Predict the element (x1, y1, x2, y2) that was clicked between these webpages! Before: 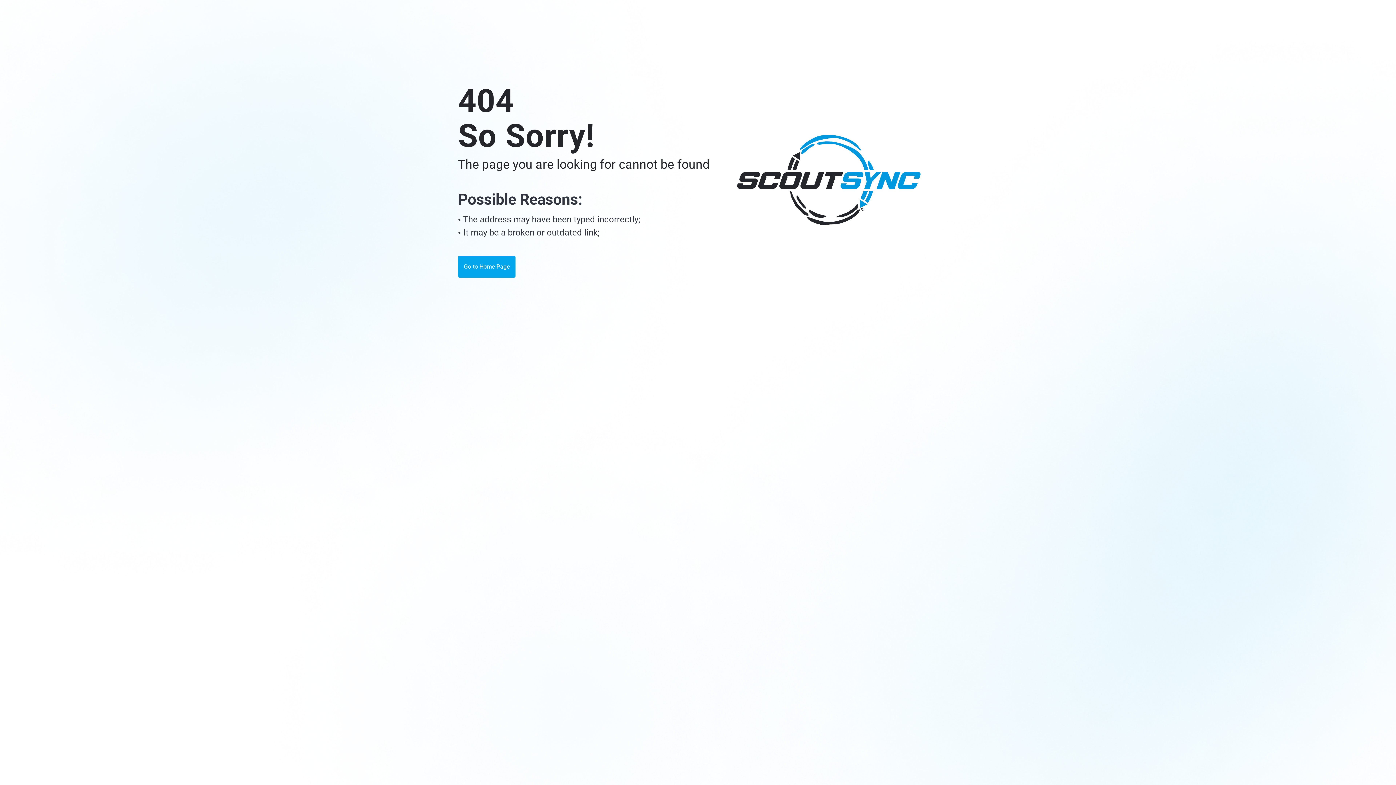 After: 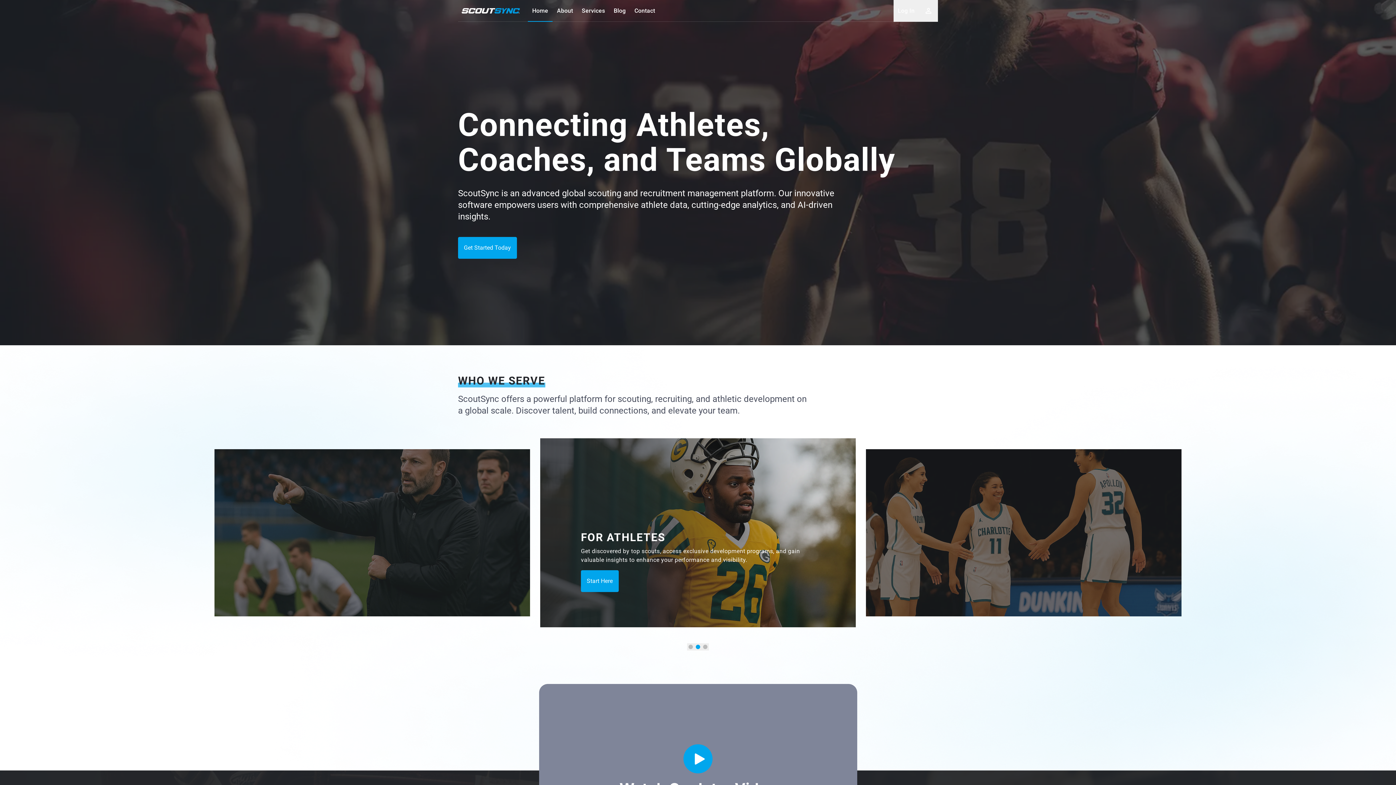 Action: label: Go to Home Page bbox: (458, 256, 515, 277)